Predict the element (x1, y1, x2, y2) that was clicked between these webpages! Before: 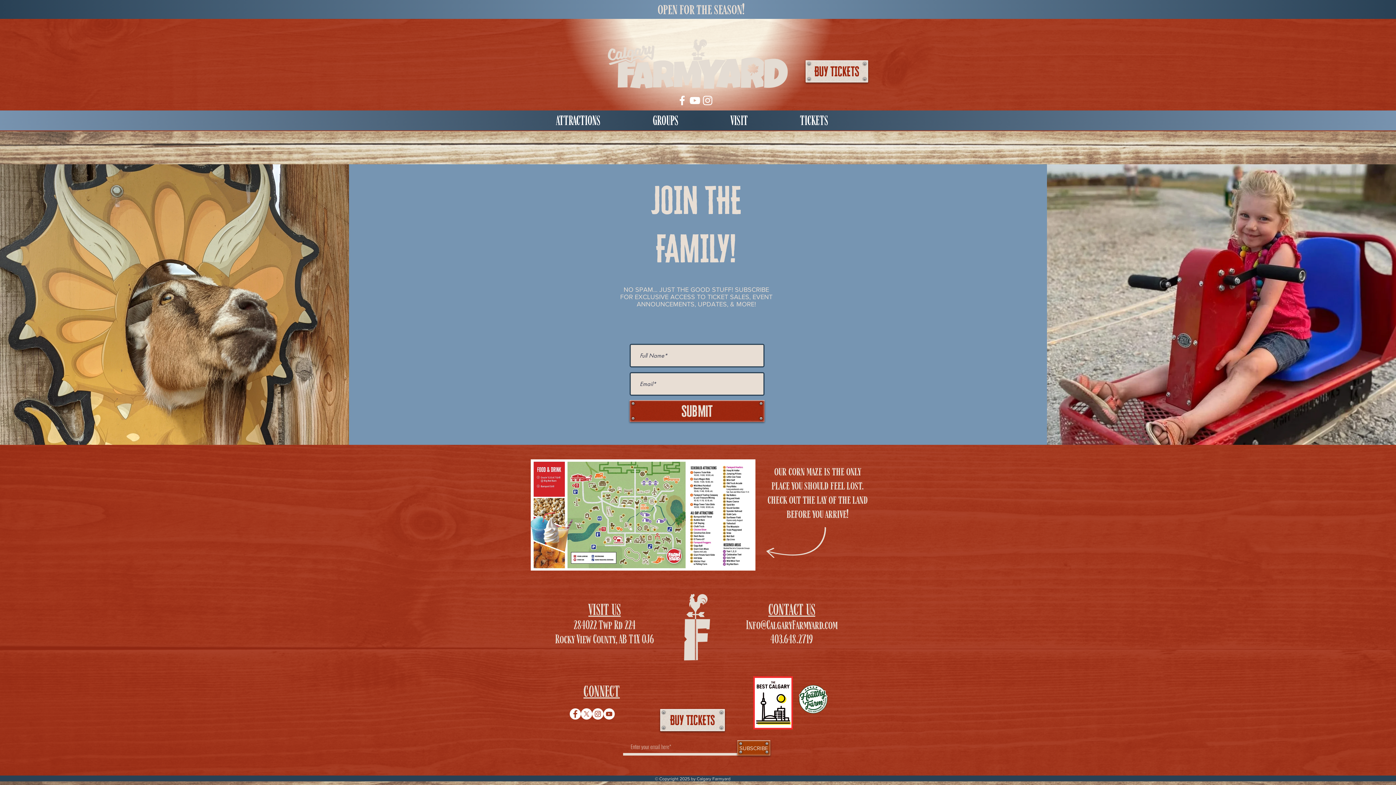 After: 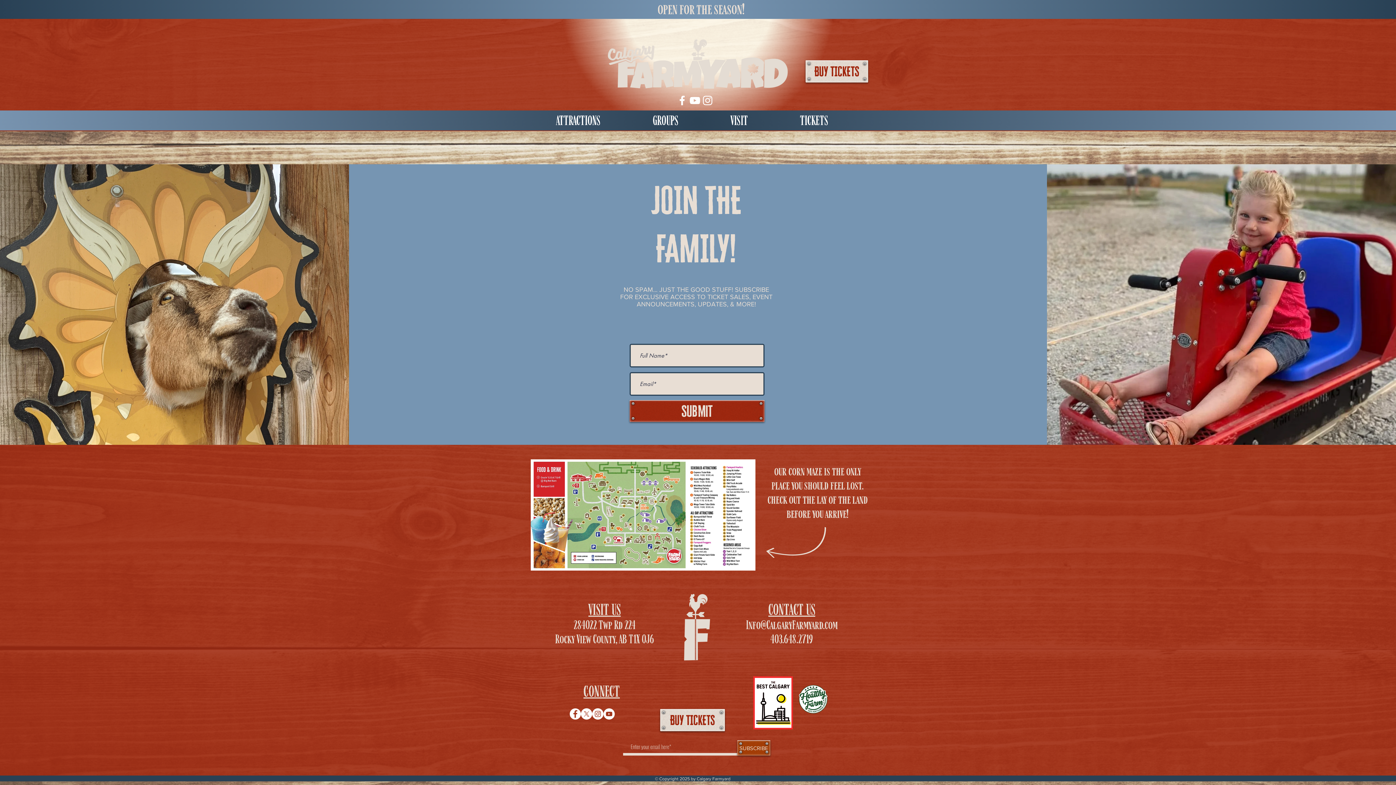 Action: bbox: (581, 708, 592, 720) label: X       